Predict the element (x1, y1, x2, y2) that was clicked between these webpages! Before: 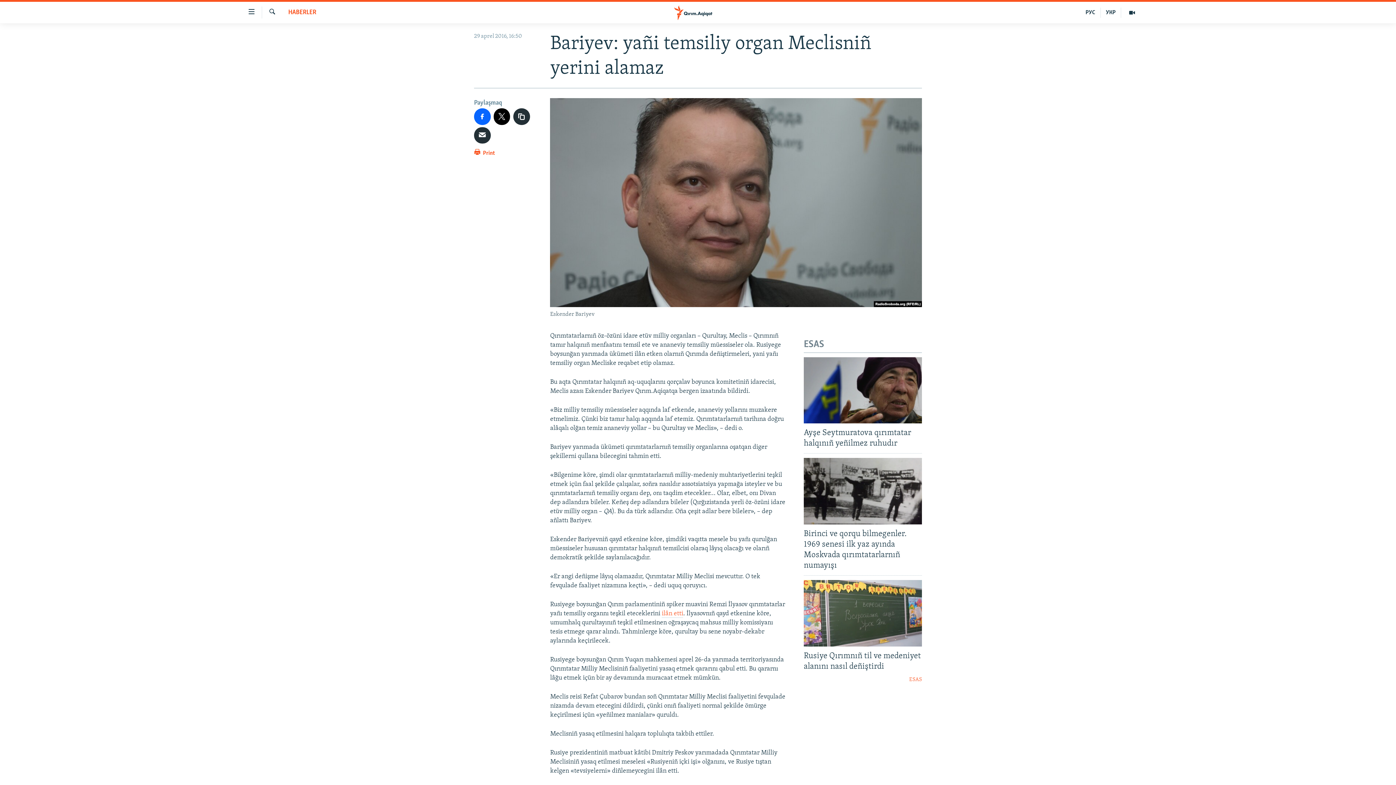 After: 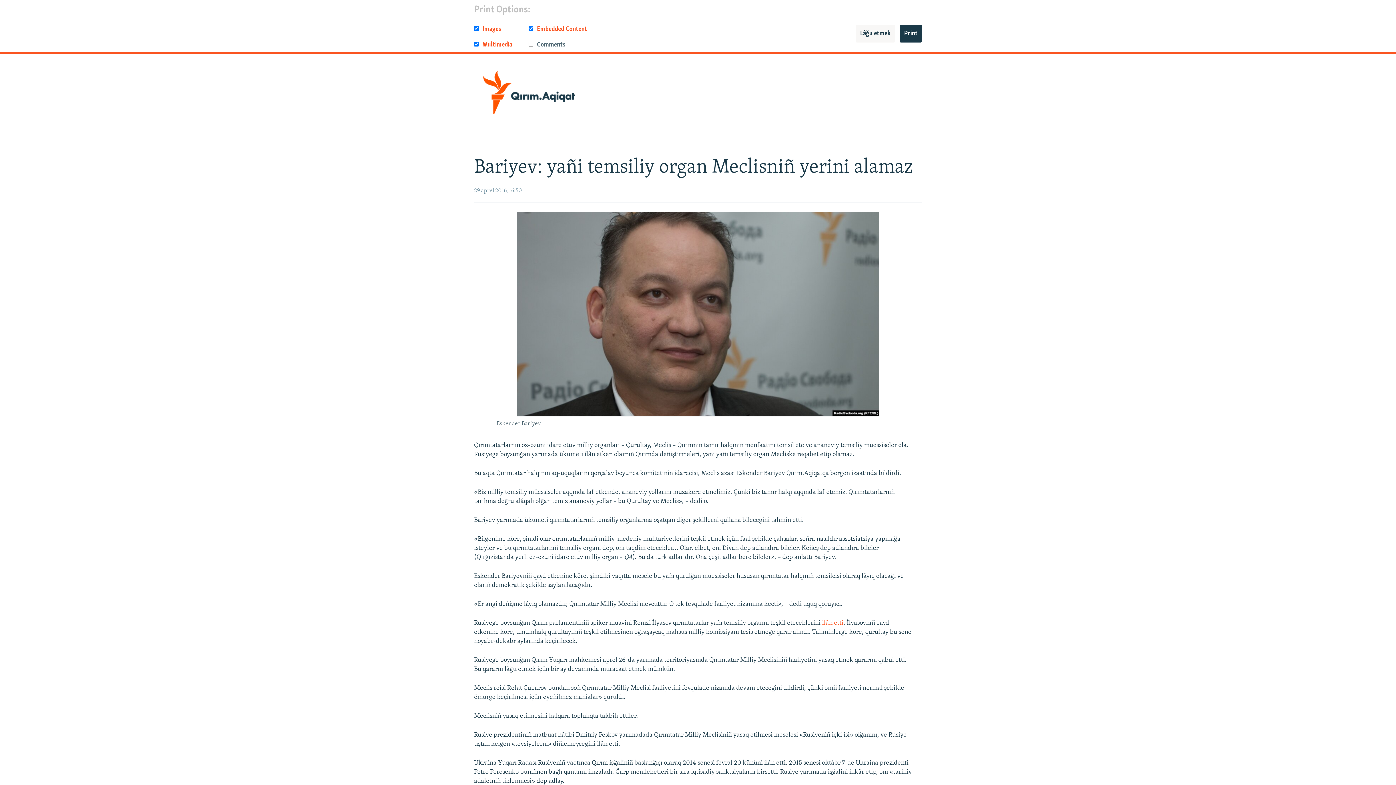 Action: bbox: (474, 148, 495, 161) label:  Print